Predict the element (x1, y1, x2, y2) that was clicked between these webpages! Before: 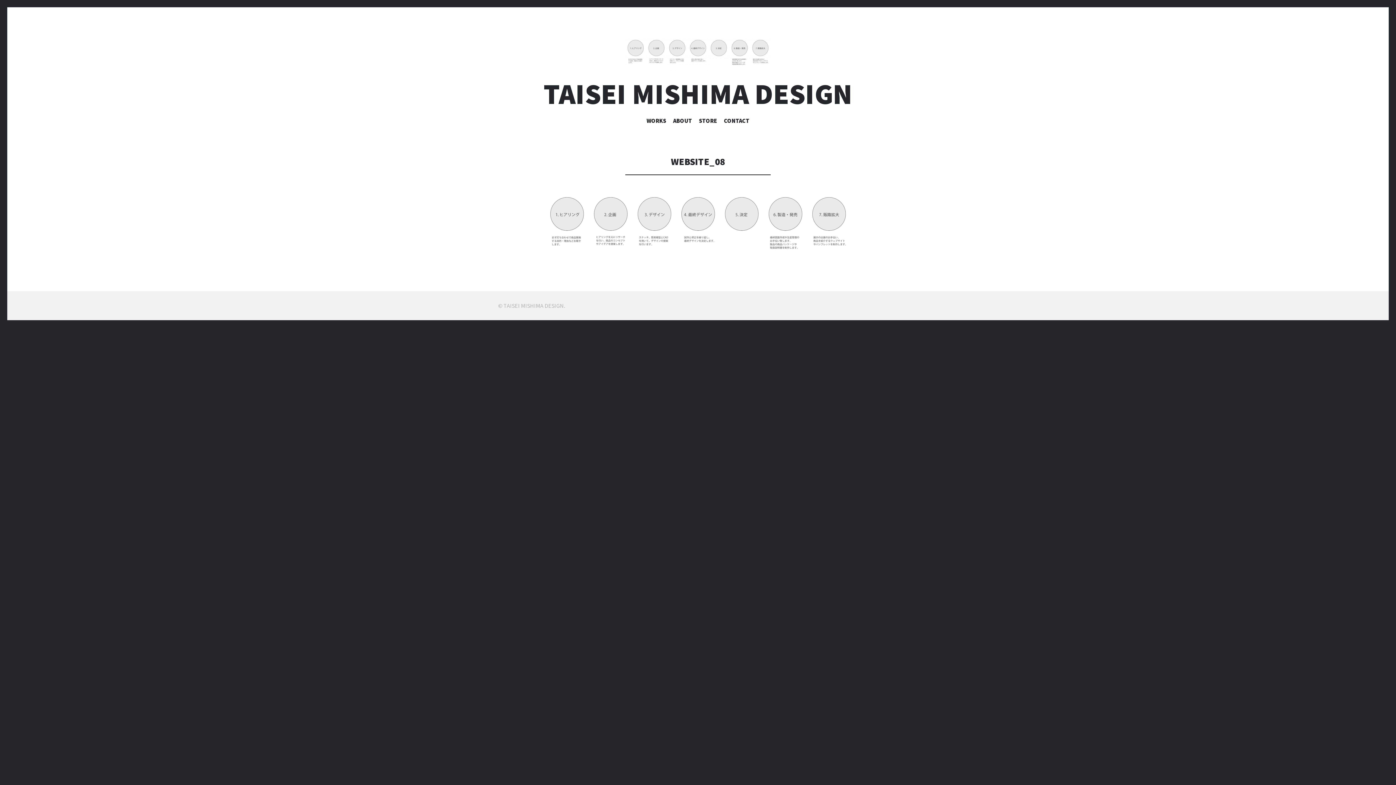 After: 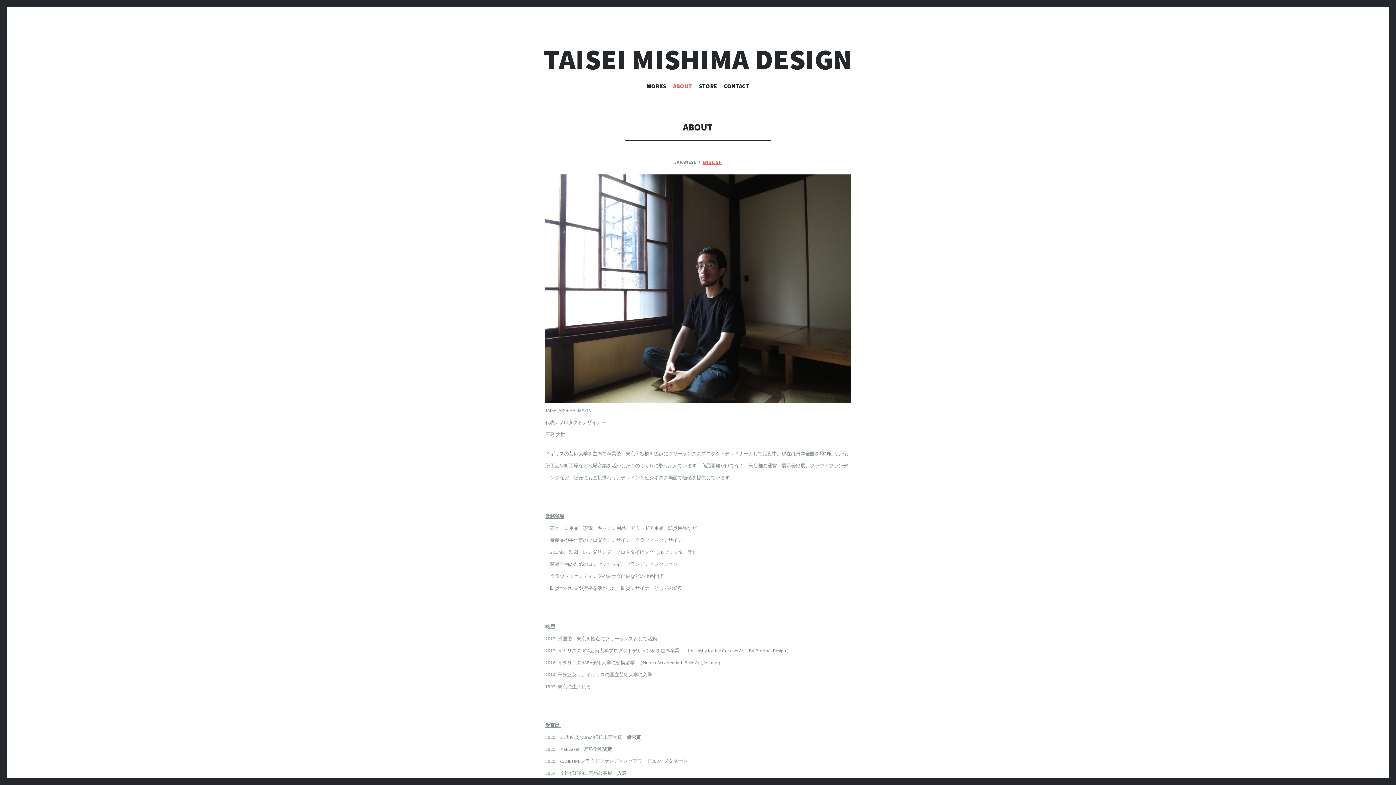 Action: label: ABOUT bbox: (673, 116, 692, 126)